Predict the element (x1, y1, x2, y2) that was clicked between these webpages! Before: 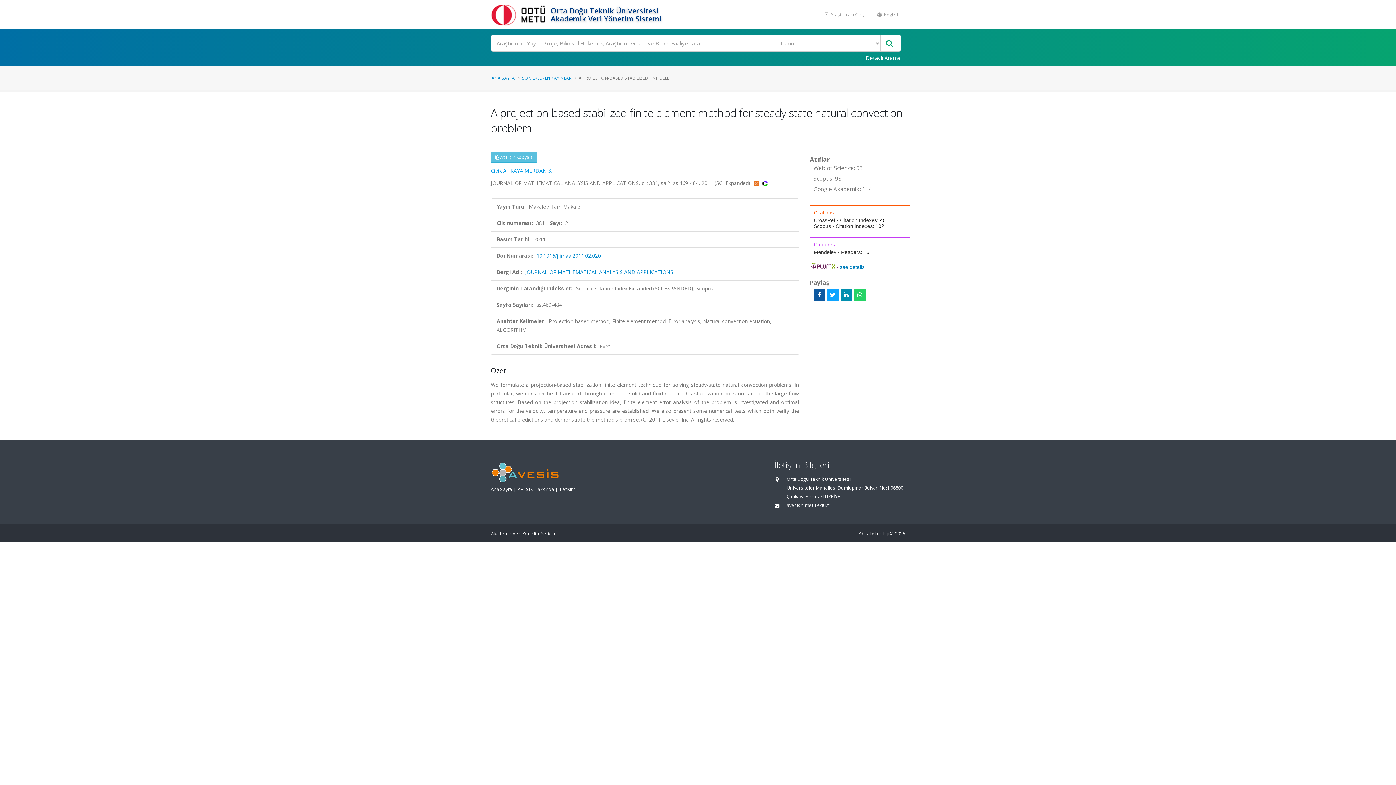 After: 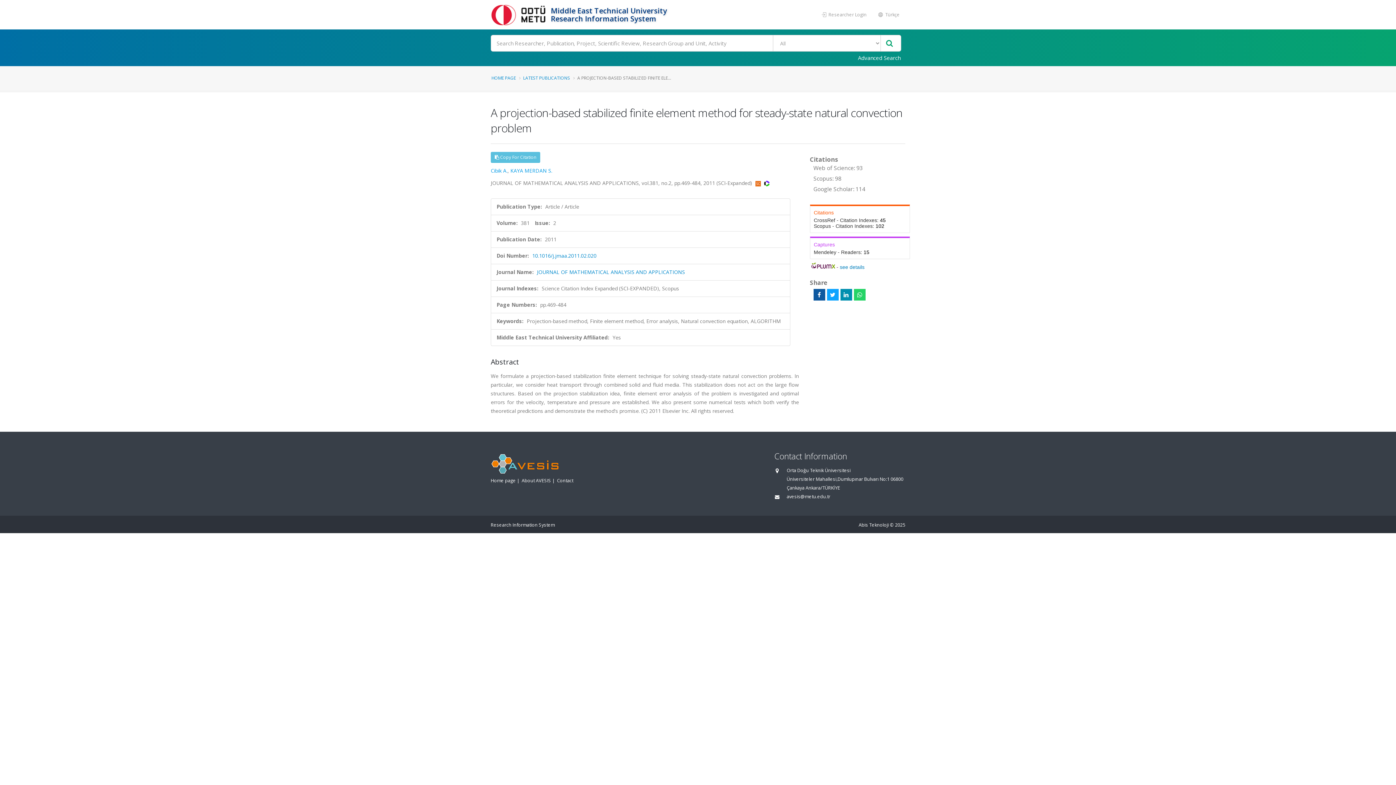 Action: bbox: (872, 8, 905, 21) label:  English